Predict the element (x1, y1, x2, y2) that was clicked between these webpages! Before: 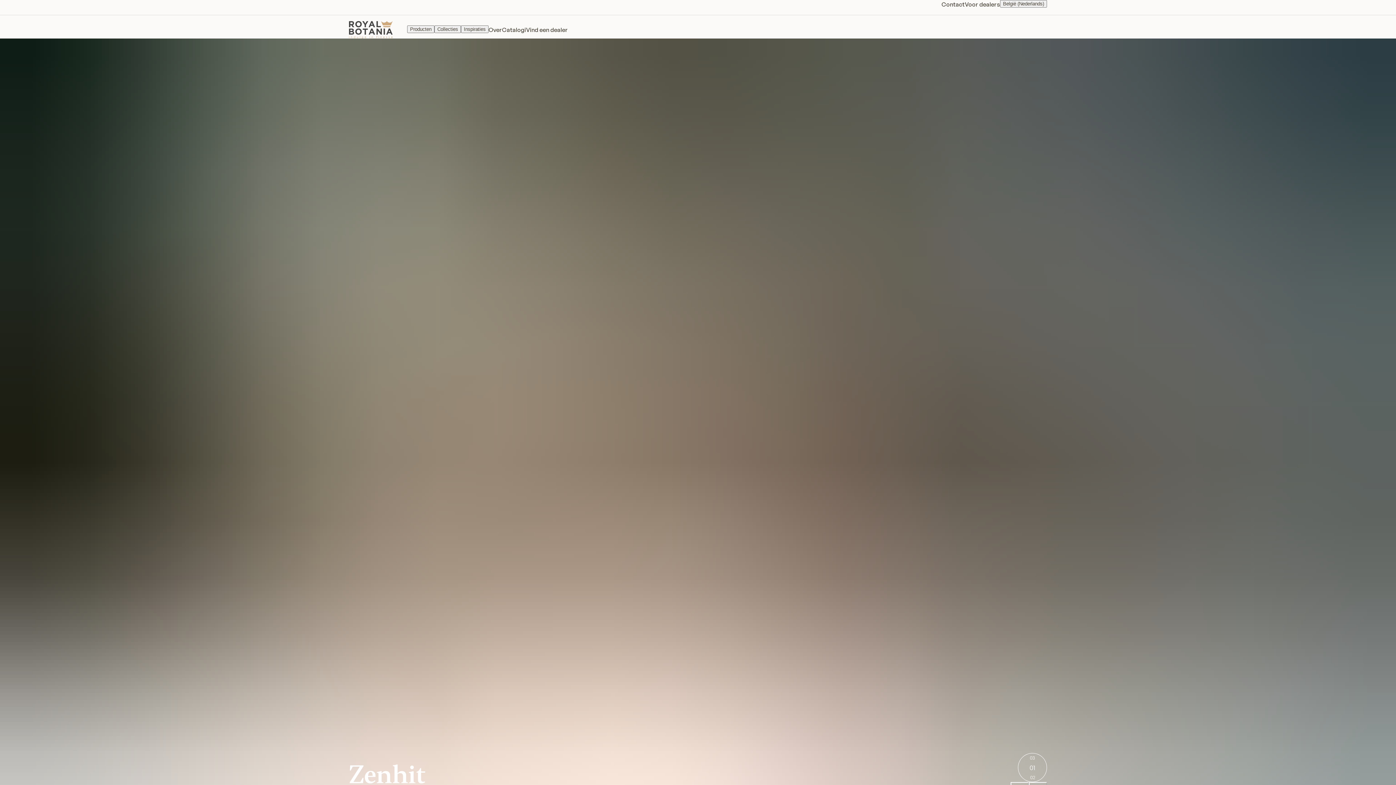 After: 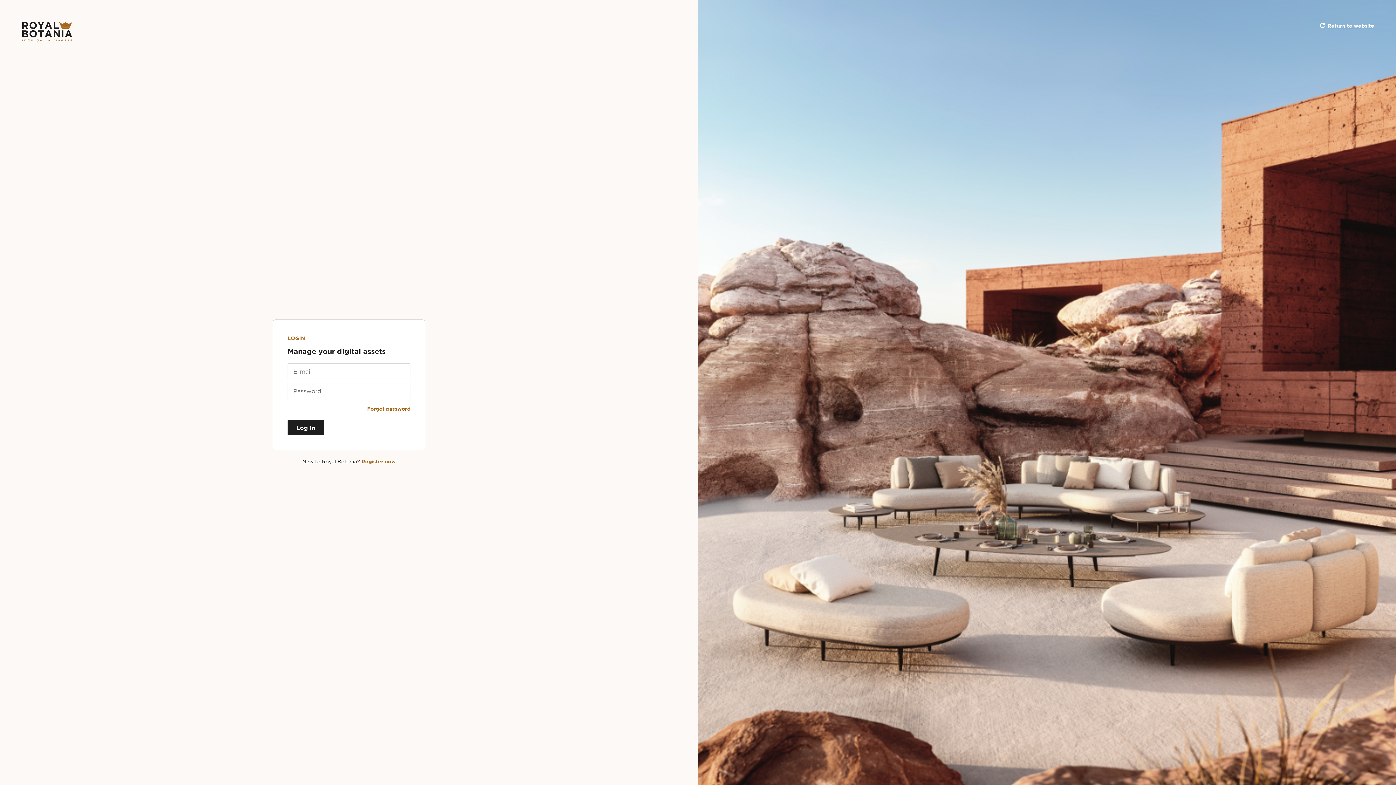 Action: label: Voor dealers bbox: (965, 0, 1000, 9)